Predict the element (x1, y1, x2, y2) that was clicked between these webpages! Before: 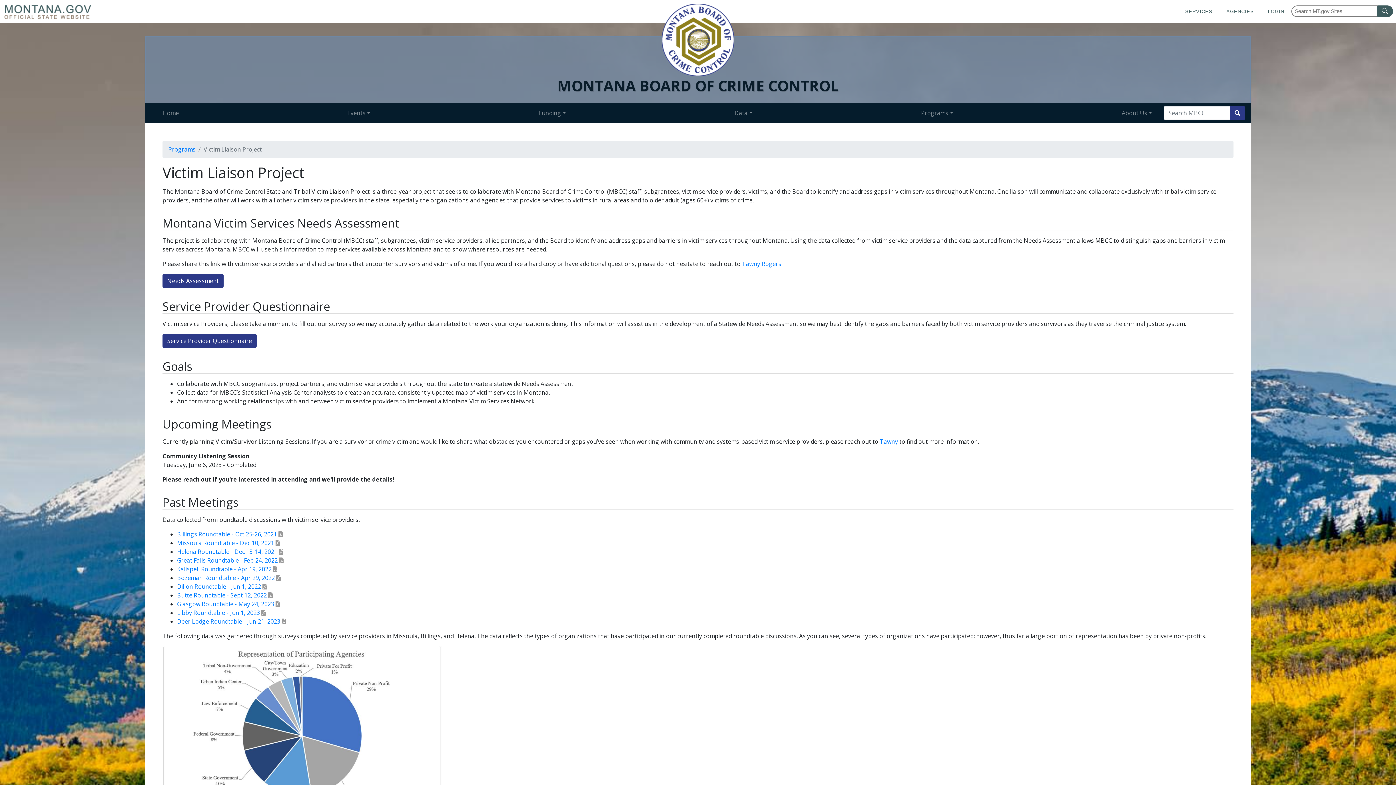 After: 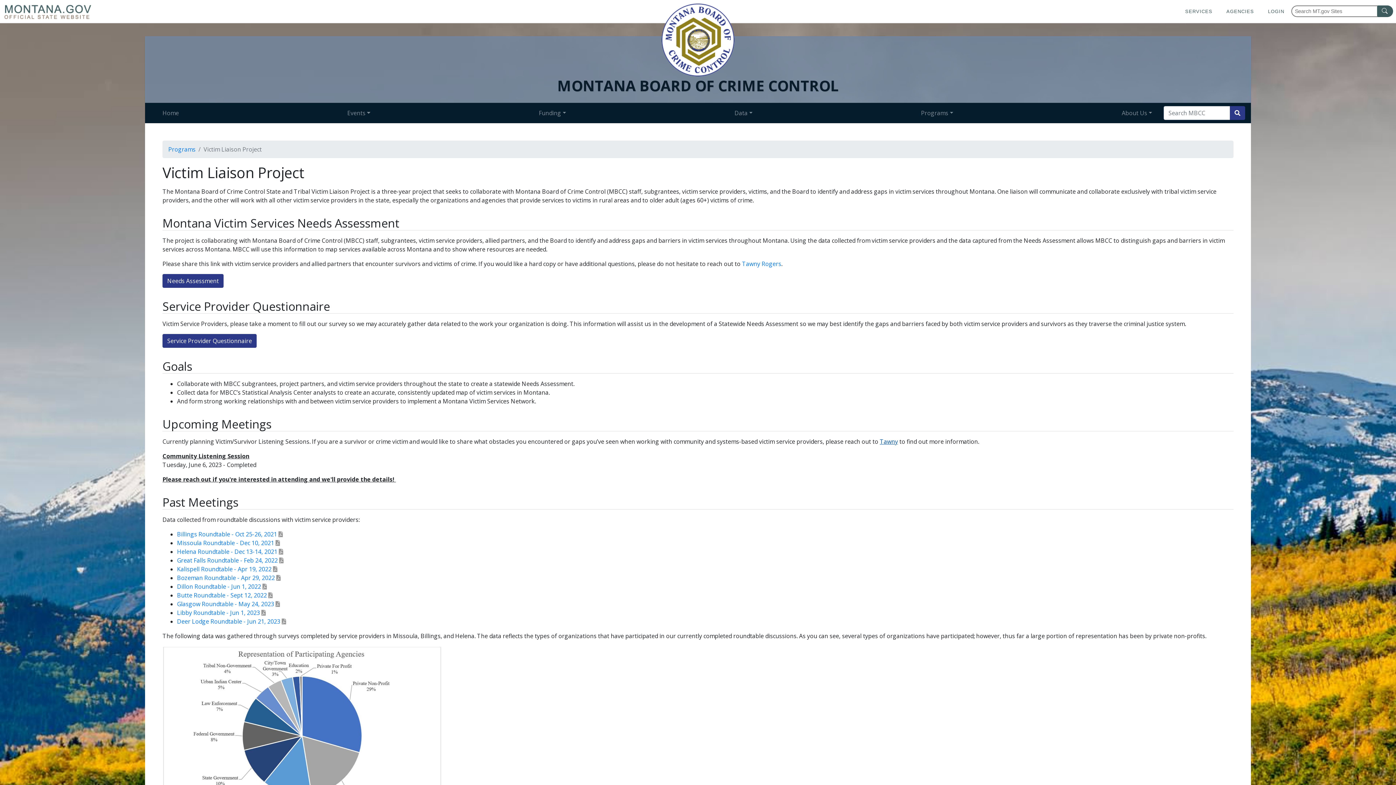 Action: bbox: (880, 437, 898, 445) label: Tawny